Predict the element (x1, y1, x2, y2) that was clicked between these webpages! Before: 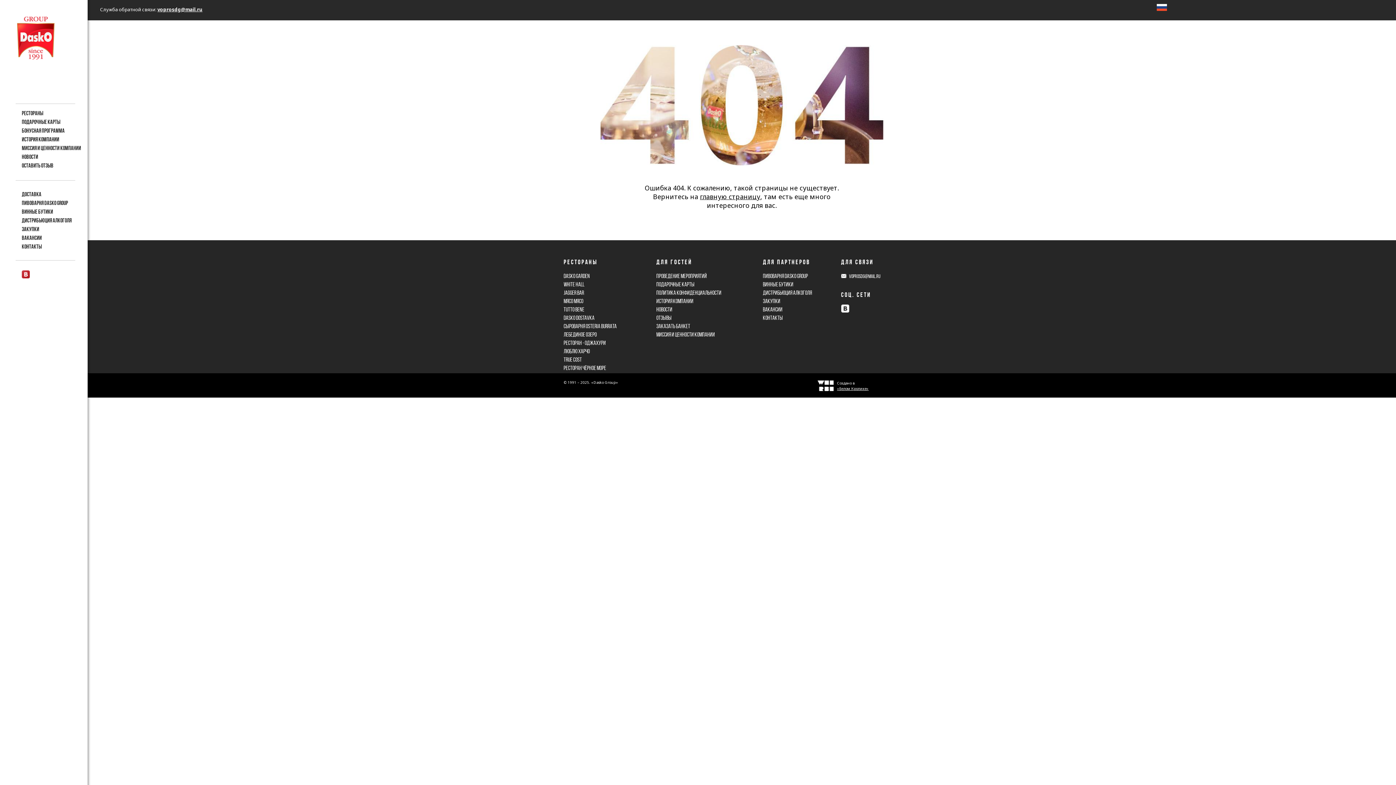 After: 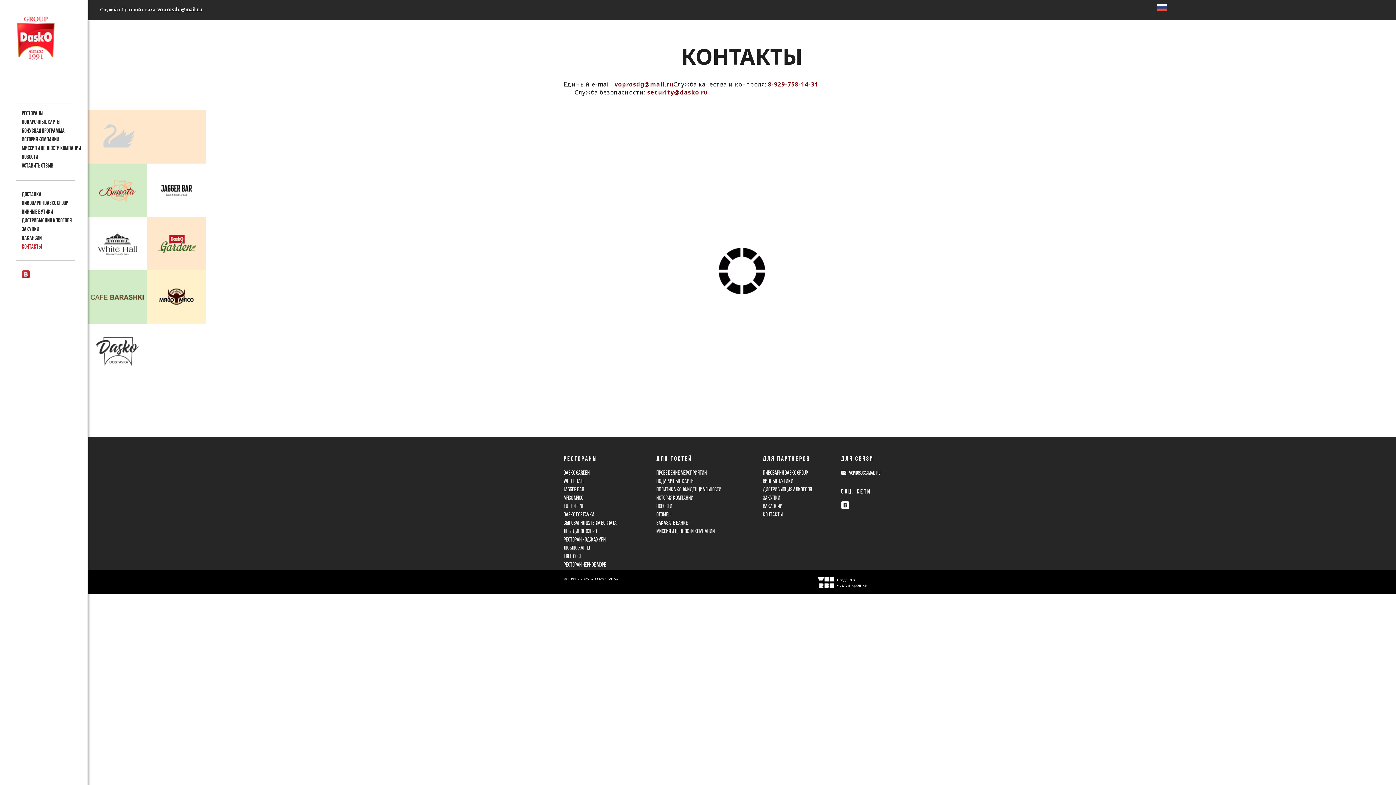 Action: label: КОНТАКТЫ bbox: (763, 315, 783, 321)